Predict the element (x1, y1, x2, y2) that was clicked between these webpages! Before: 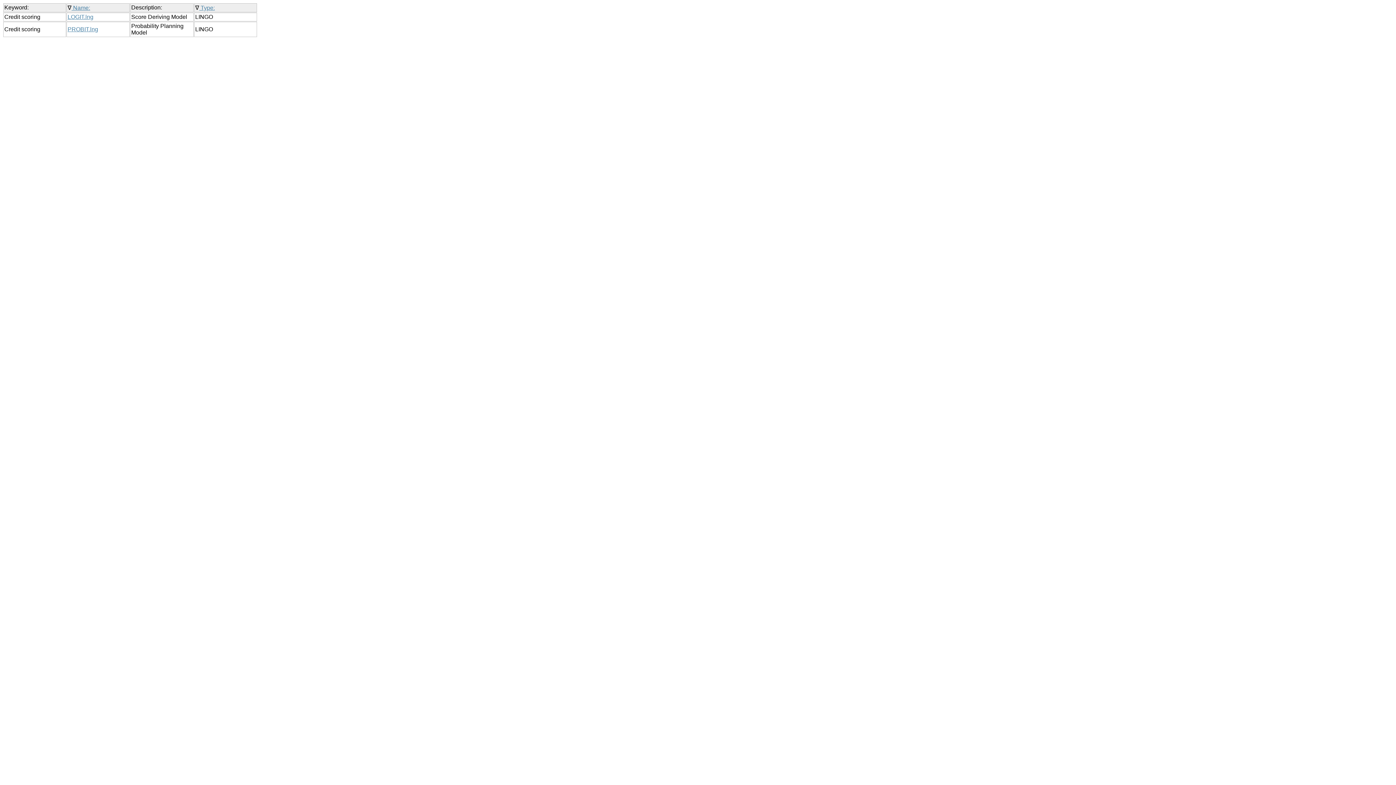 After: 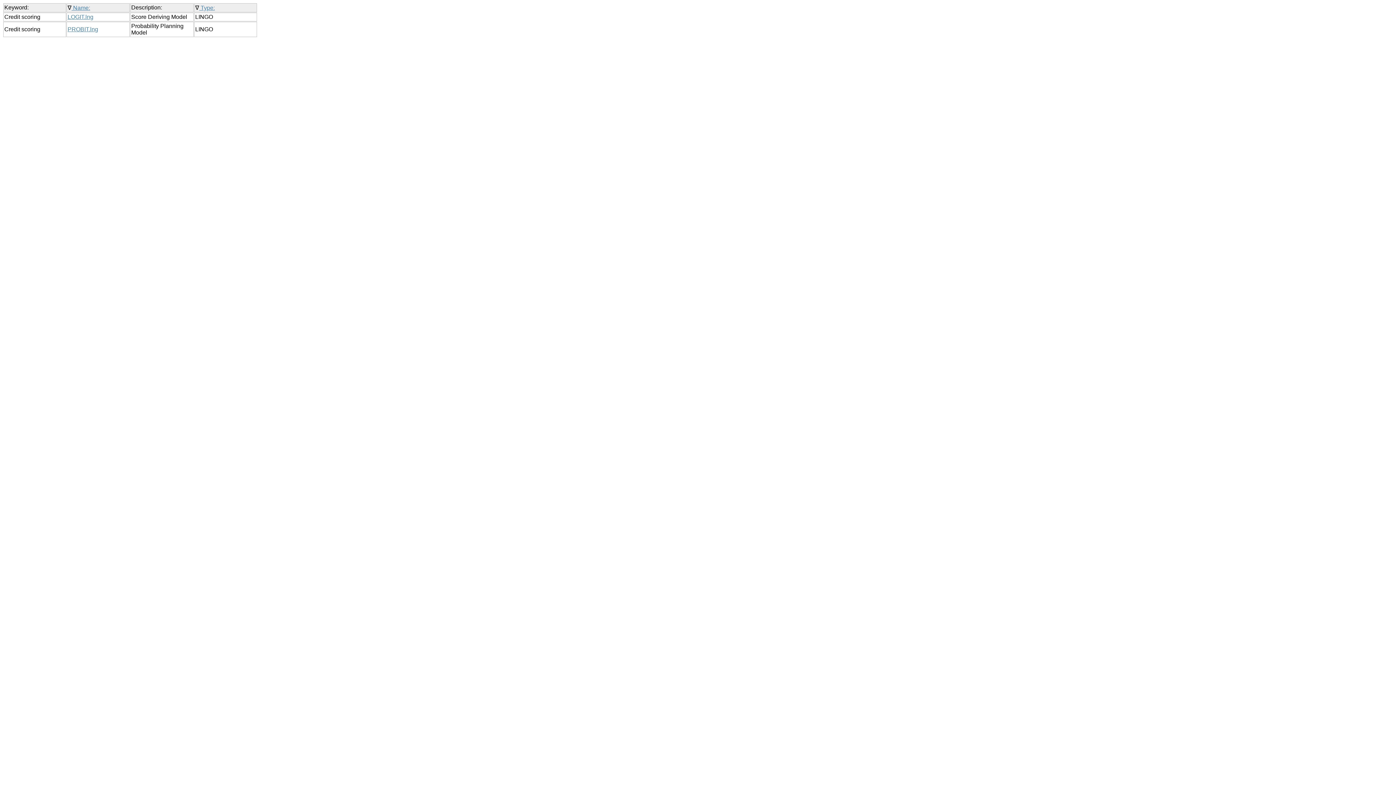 Action: bbox: (199, 4, 214, 10) label:  Type: